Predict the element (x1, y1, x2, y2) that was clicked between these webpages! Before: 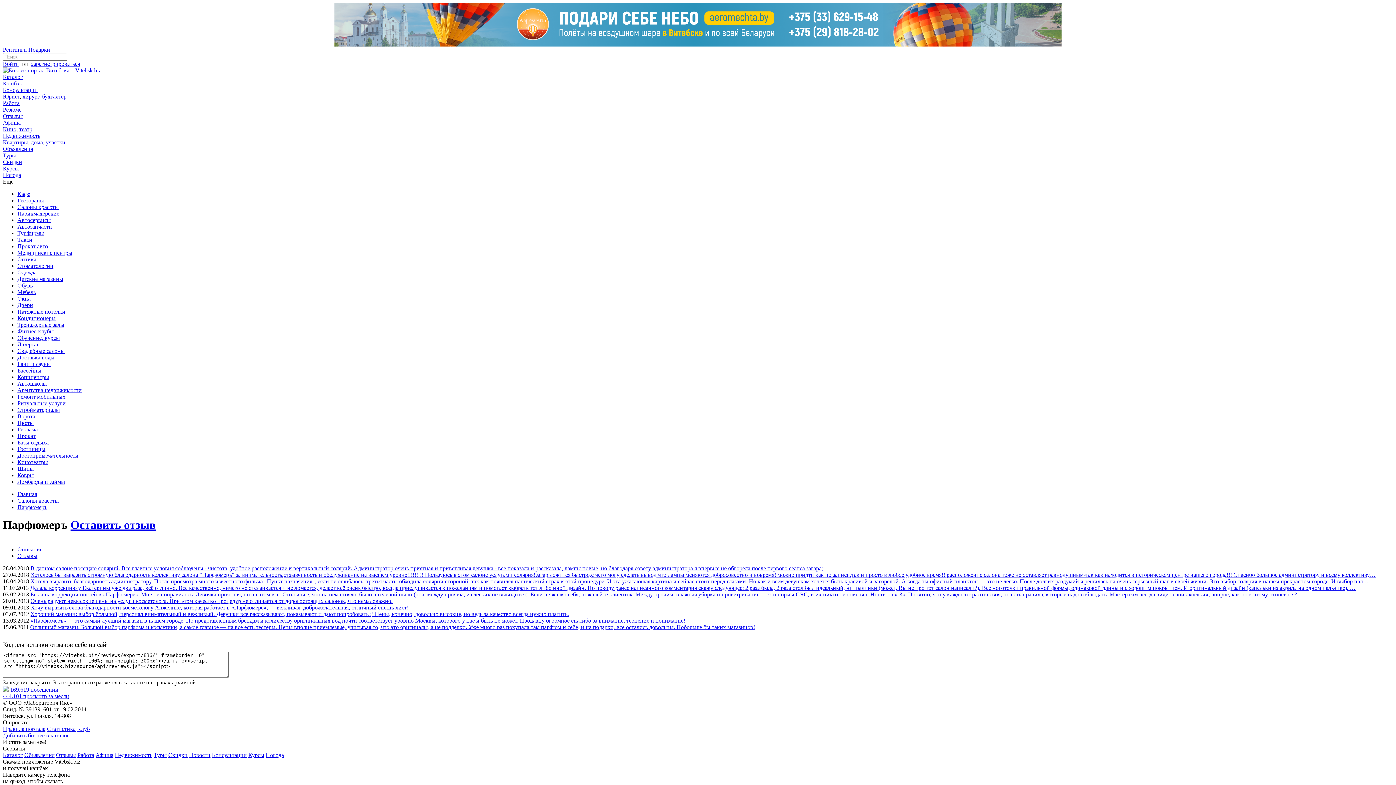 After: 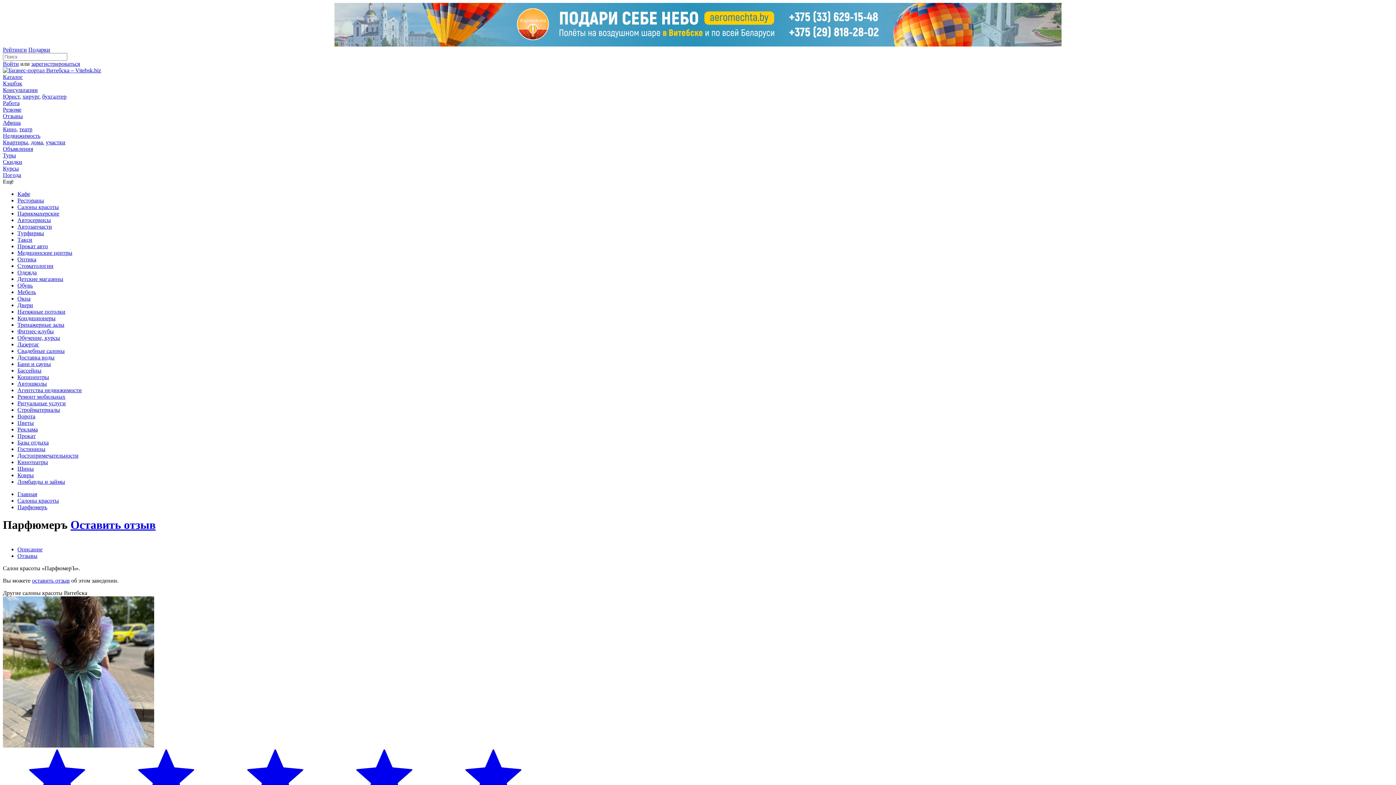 Action: label: Описание bbox: (17, 546, 42, 552)